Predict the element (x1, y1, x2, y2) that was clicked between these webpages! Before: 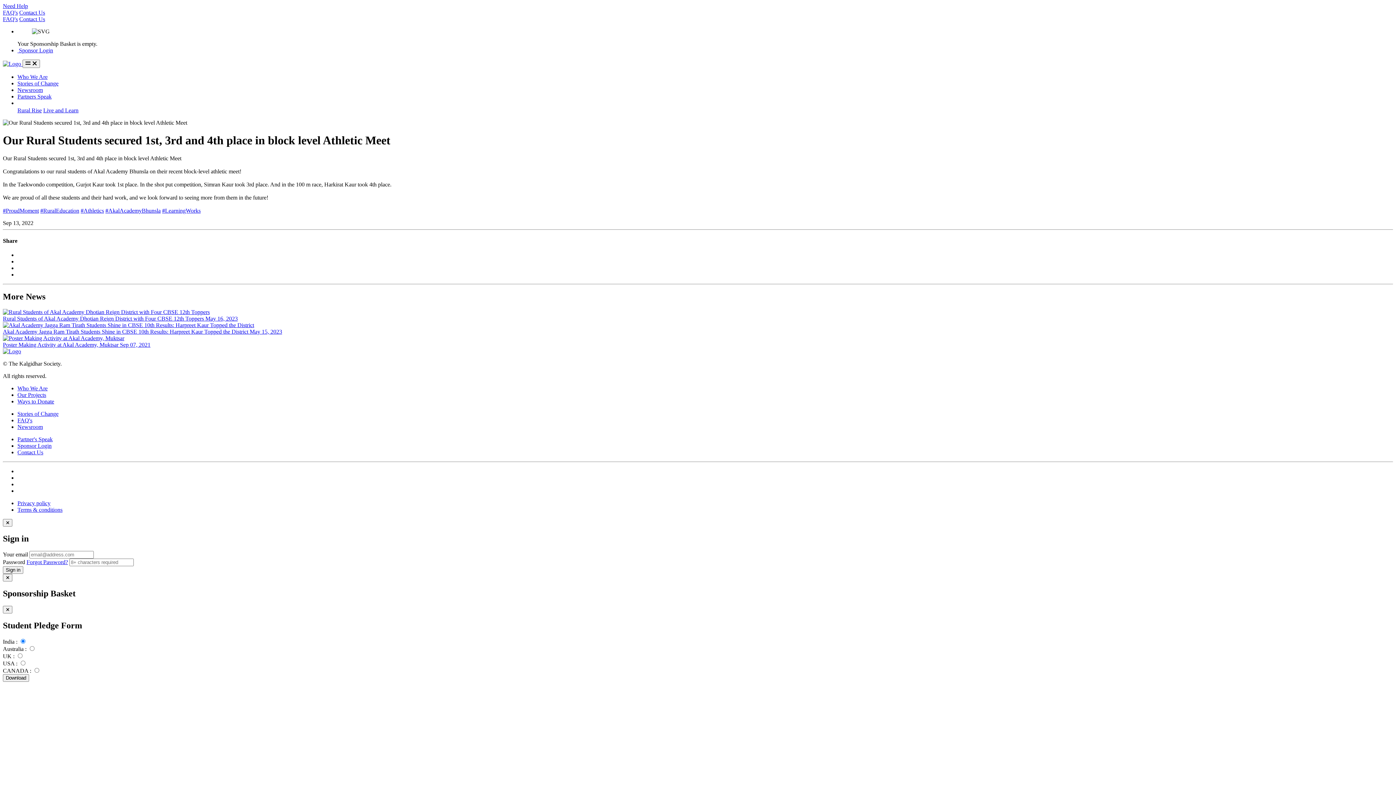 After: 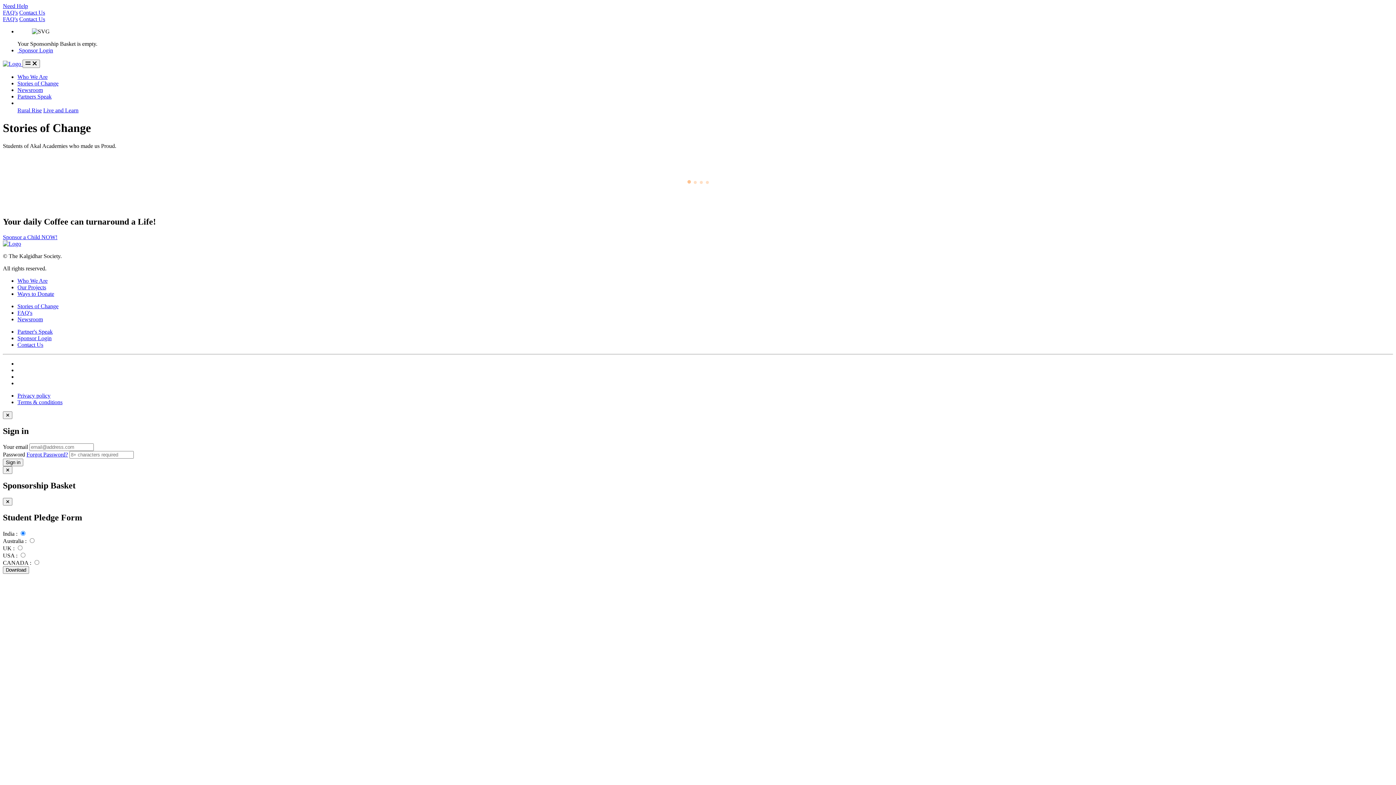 Action: label: Stories of Change bbox: (17, 410, 58, 417)